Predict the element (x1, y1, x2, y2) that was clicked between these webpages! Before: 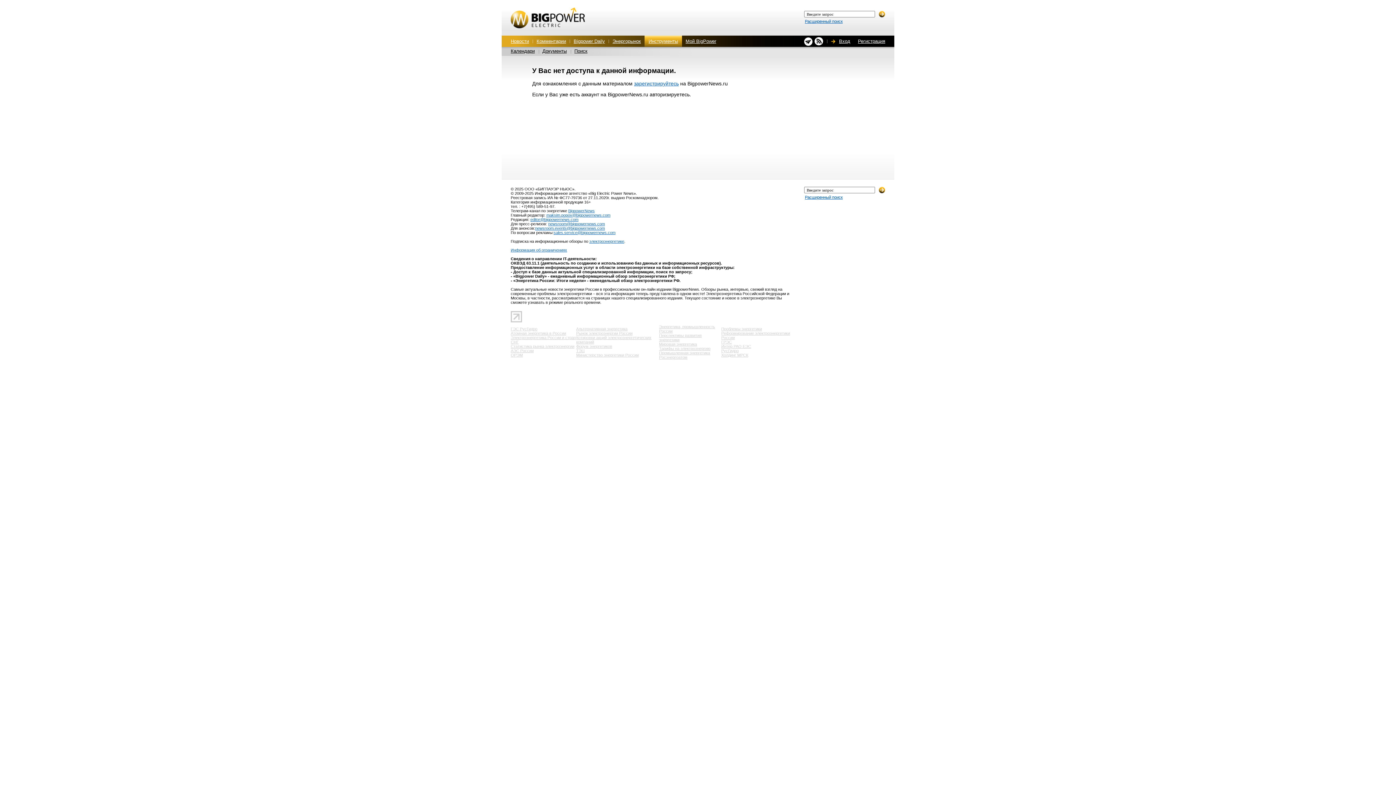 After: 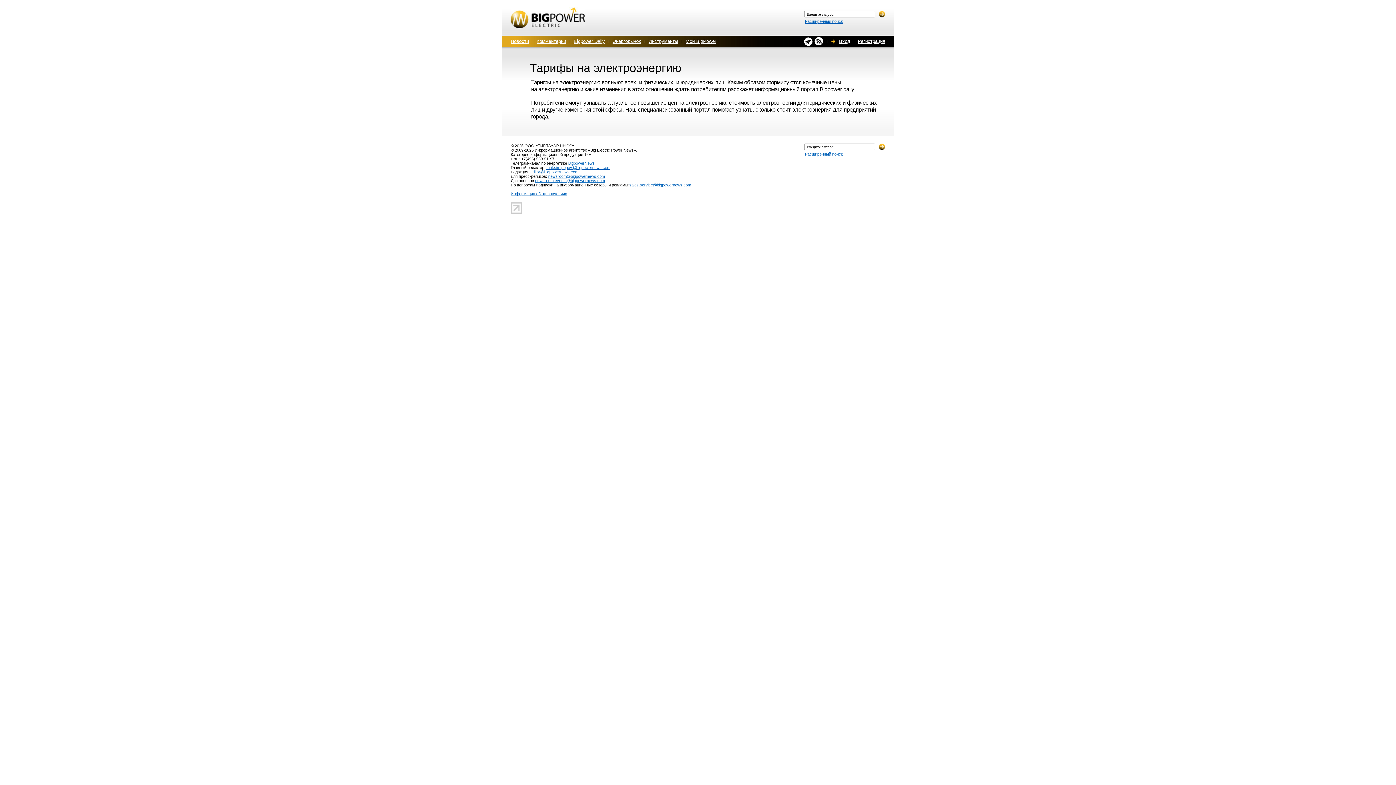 Action: label: Тарифы на электроэнергию bbox: (659, 346, 710, 350)